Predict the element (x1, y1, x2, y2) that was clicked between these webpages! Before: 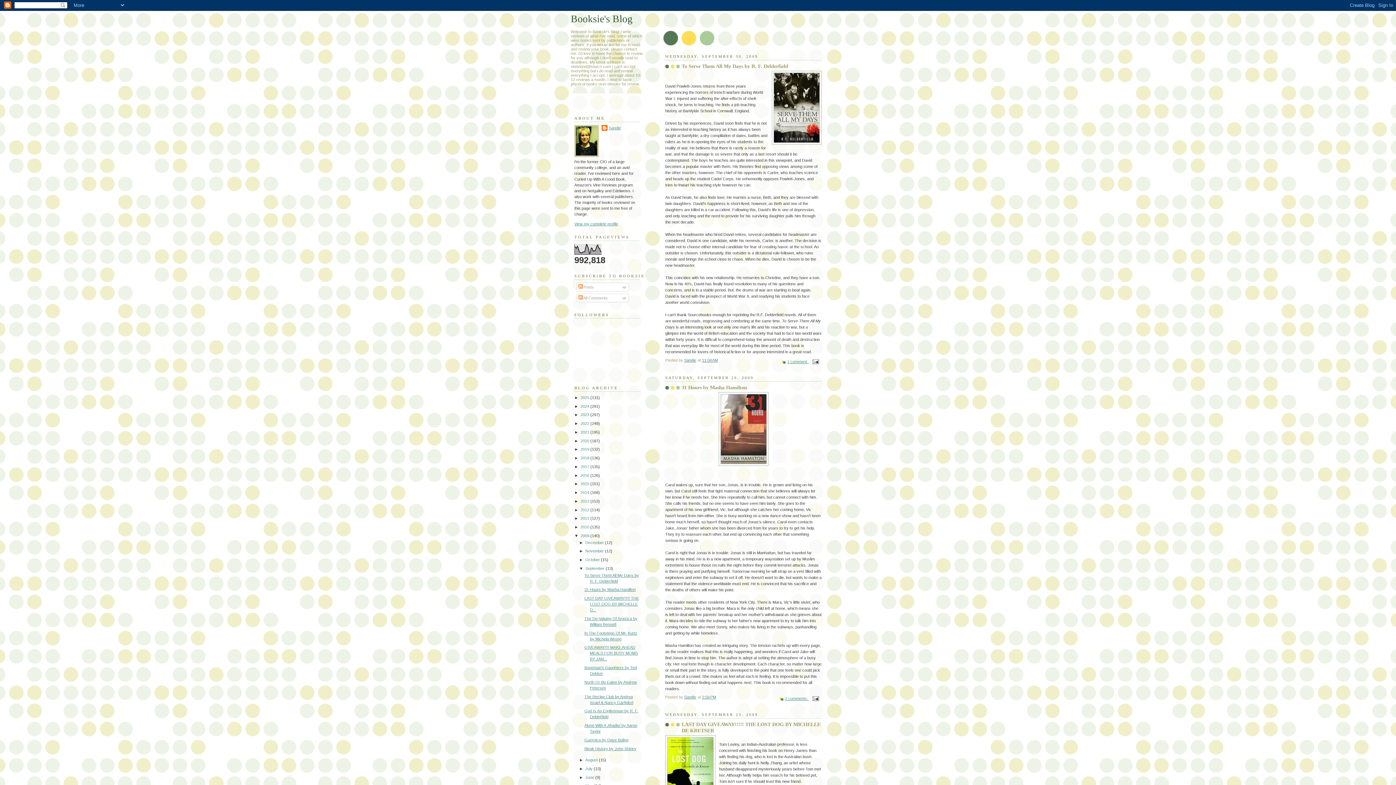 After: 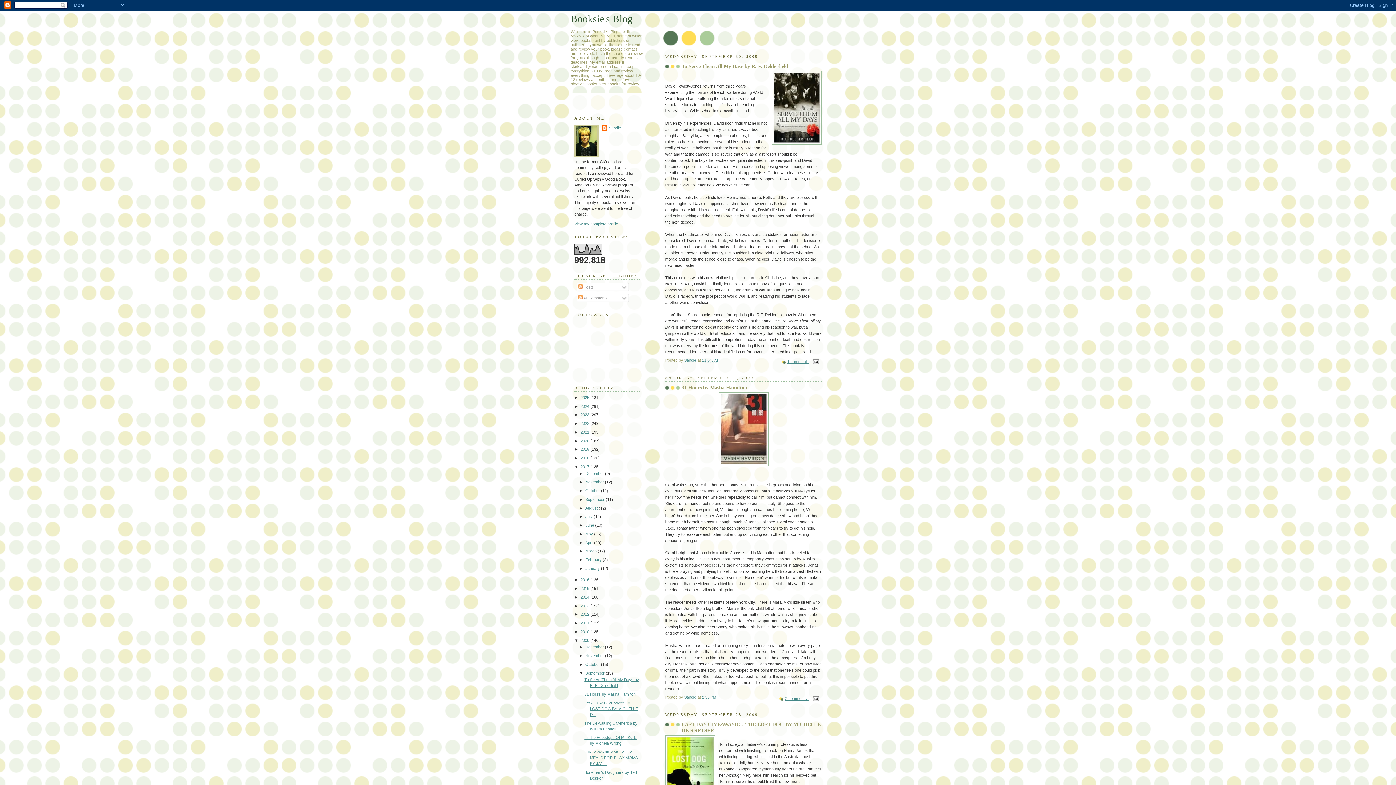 Action: bbox: (574, 464, 580, 469) label: ►  